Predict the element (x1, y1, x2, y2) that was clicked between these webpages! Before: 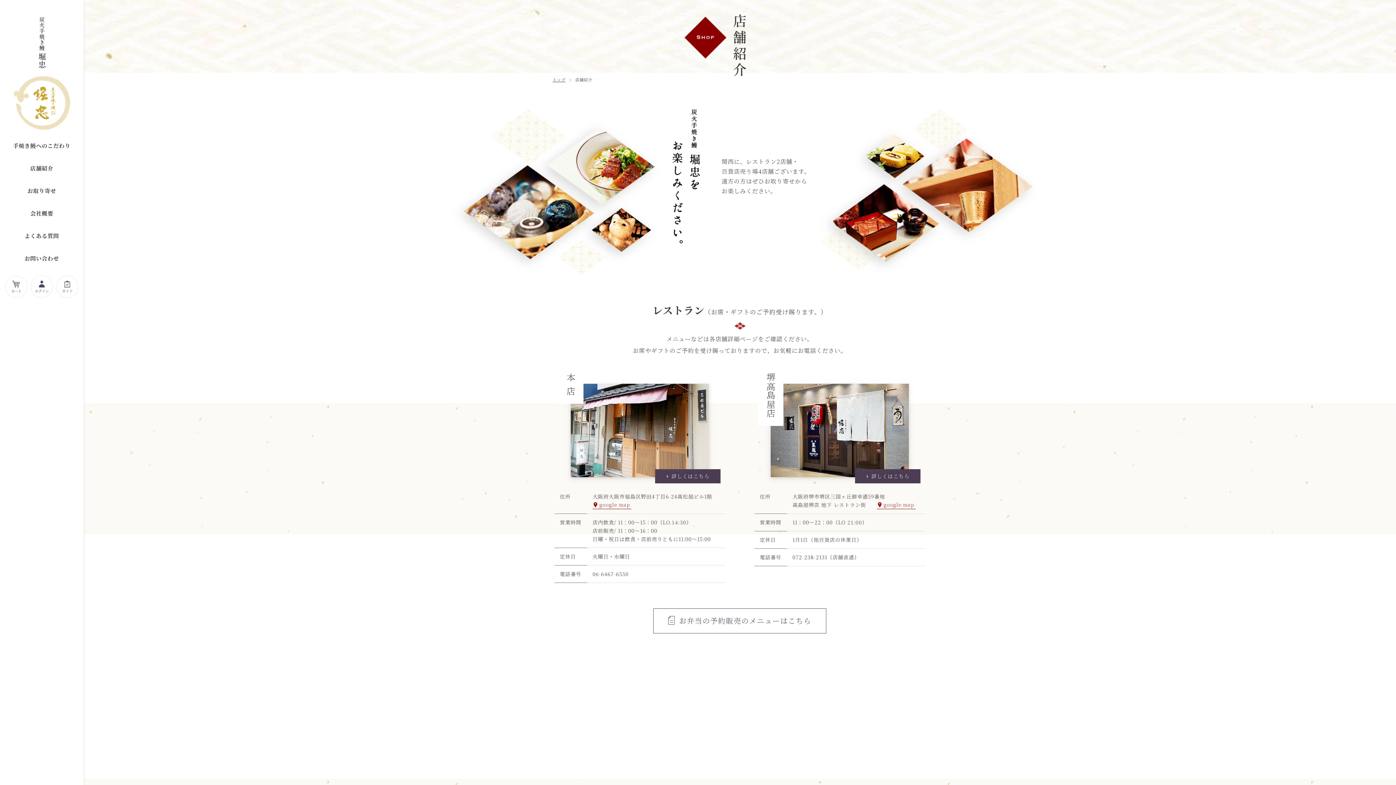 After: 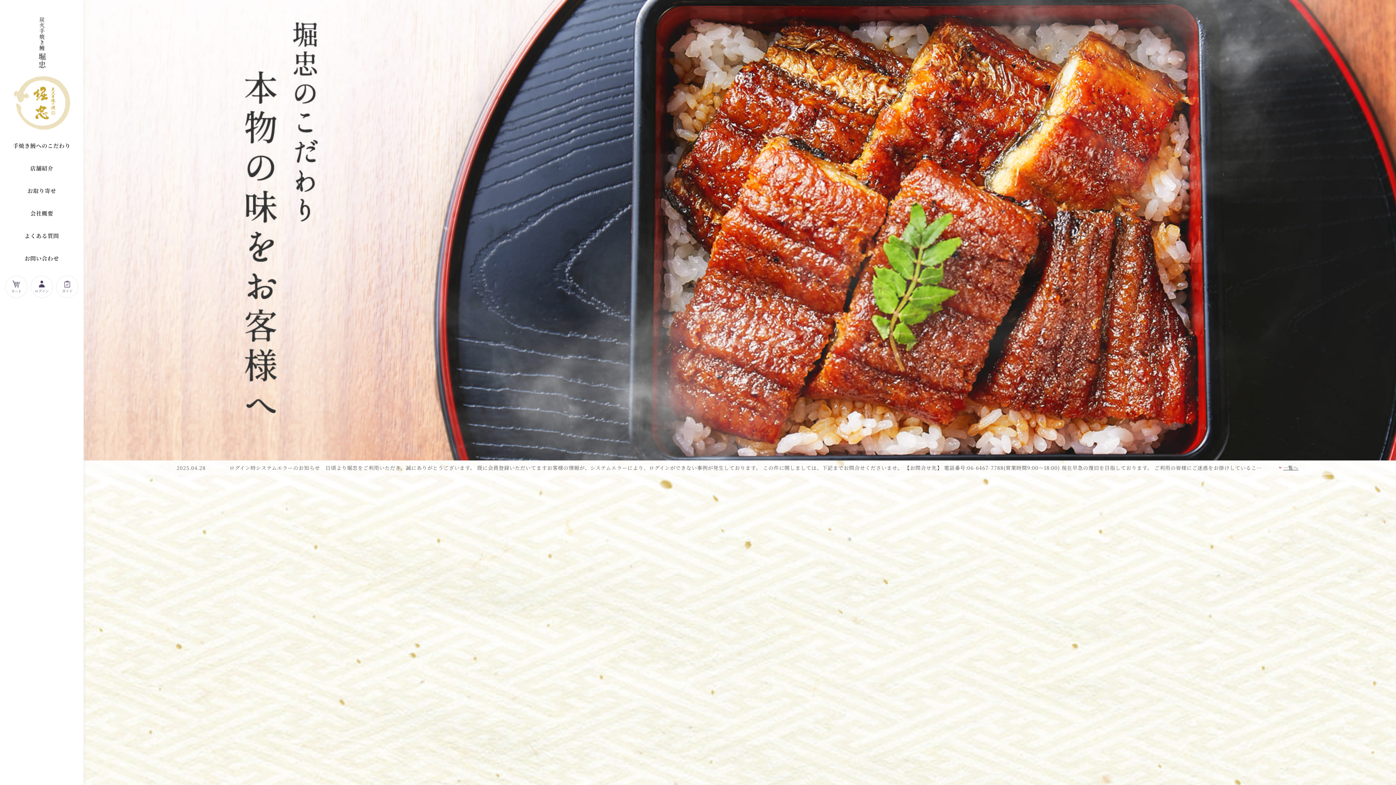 Action: label: トップ bbox: (552, 76, 565, 82)